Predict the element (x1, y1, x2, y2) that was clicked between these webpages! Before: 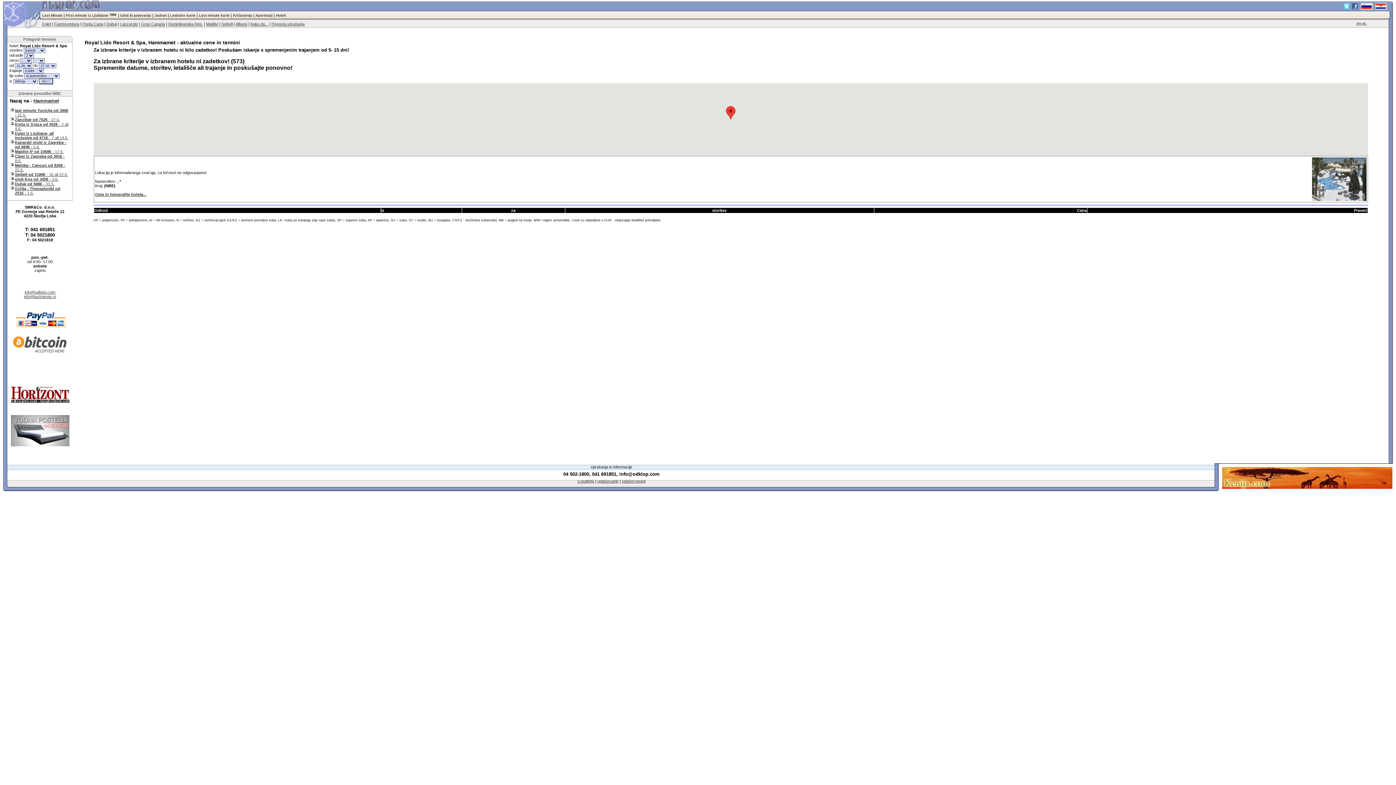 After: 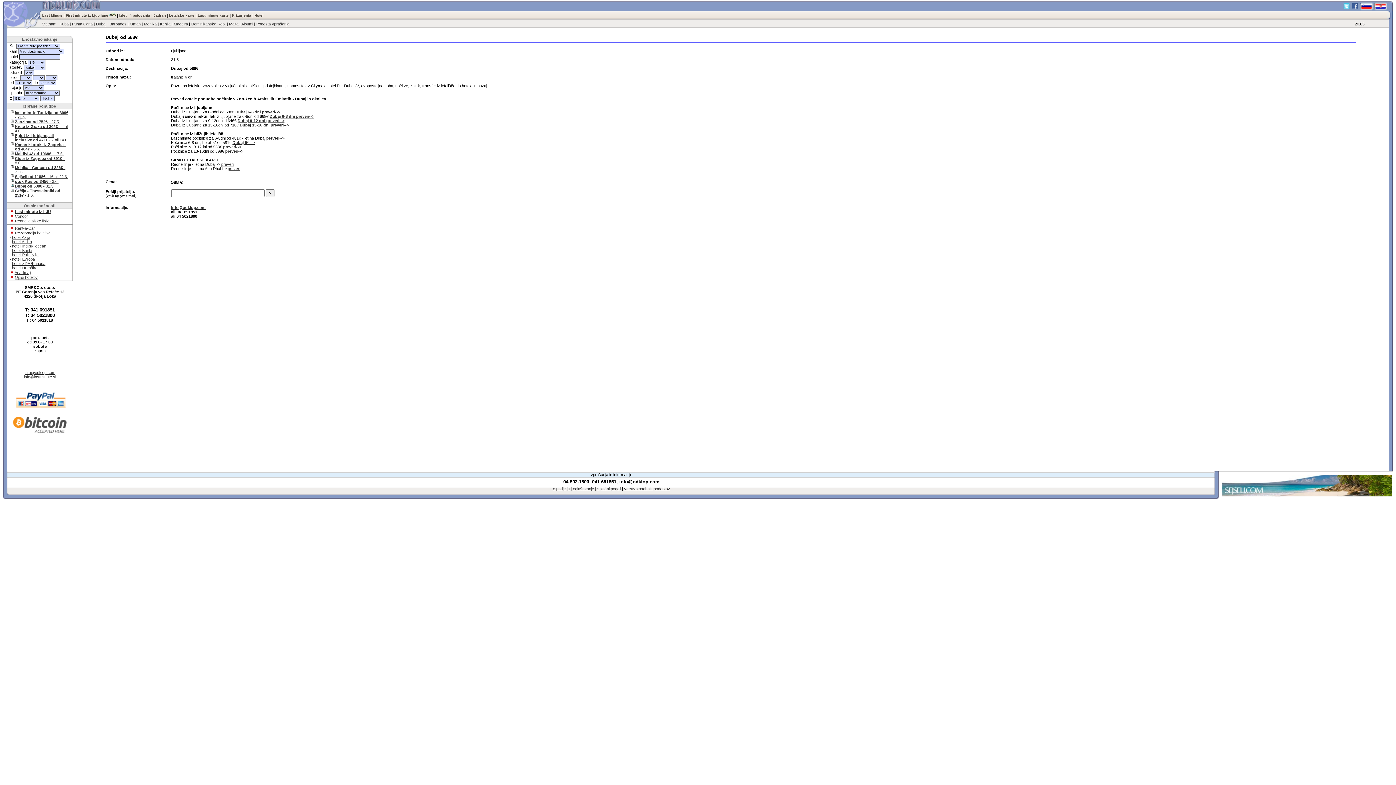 Action: bbox: (14, 181, 54, 186) label: Dubaj od 588€ - 31.5.